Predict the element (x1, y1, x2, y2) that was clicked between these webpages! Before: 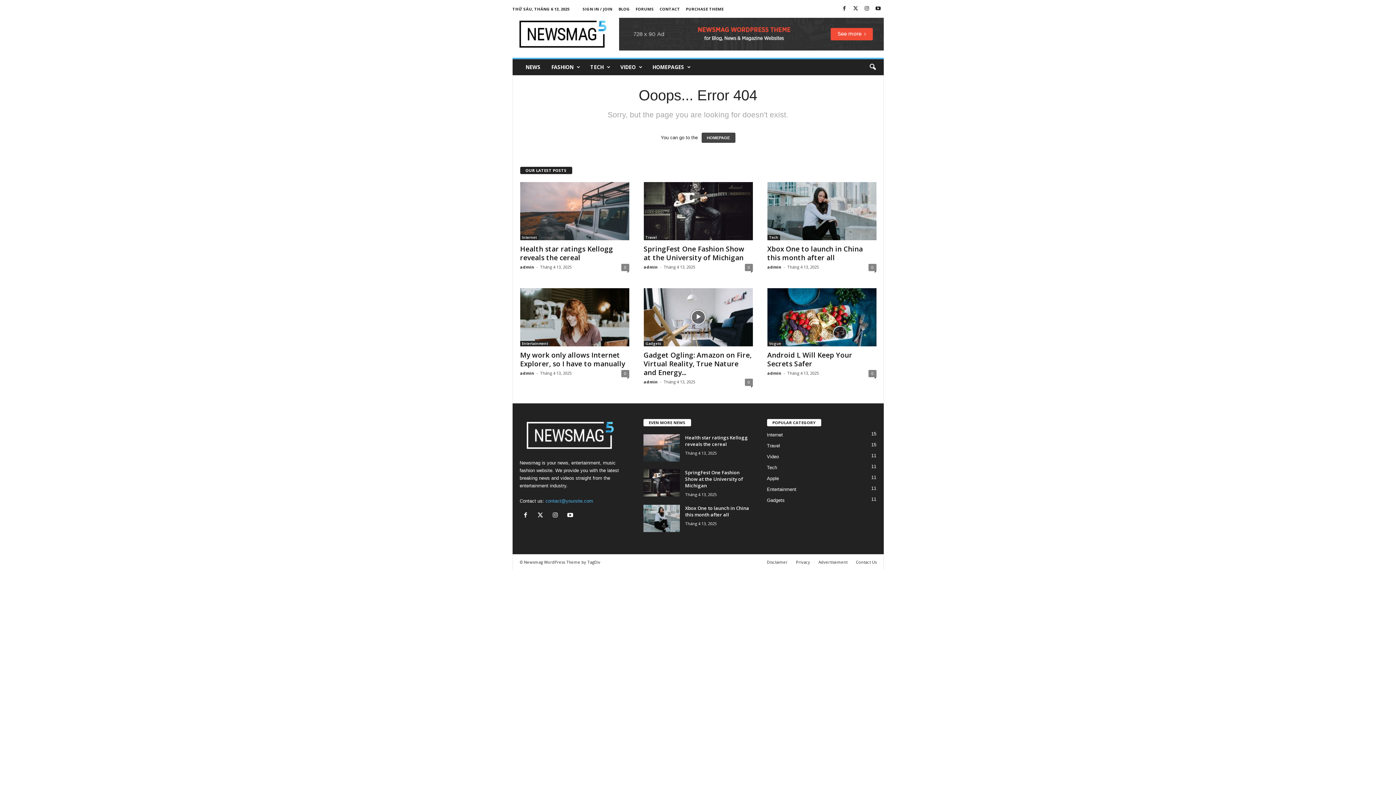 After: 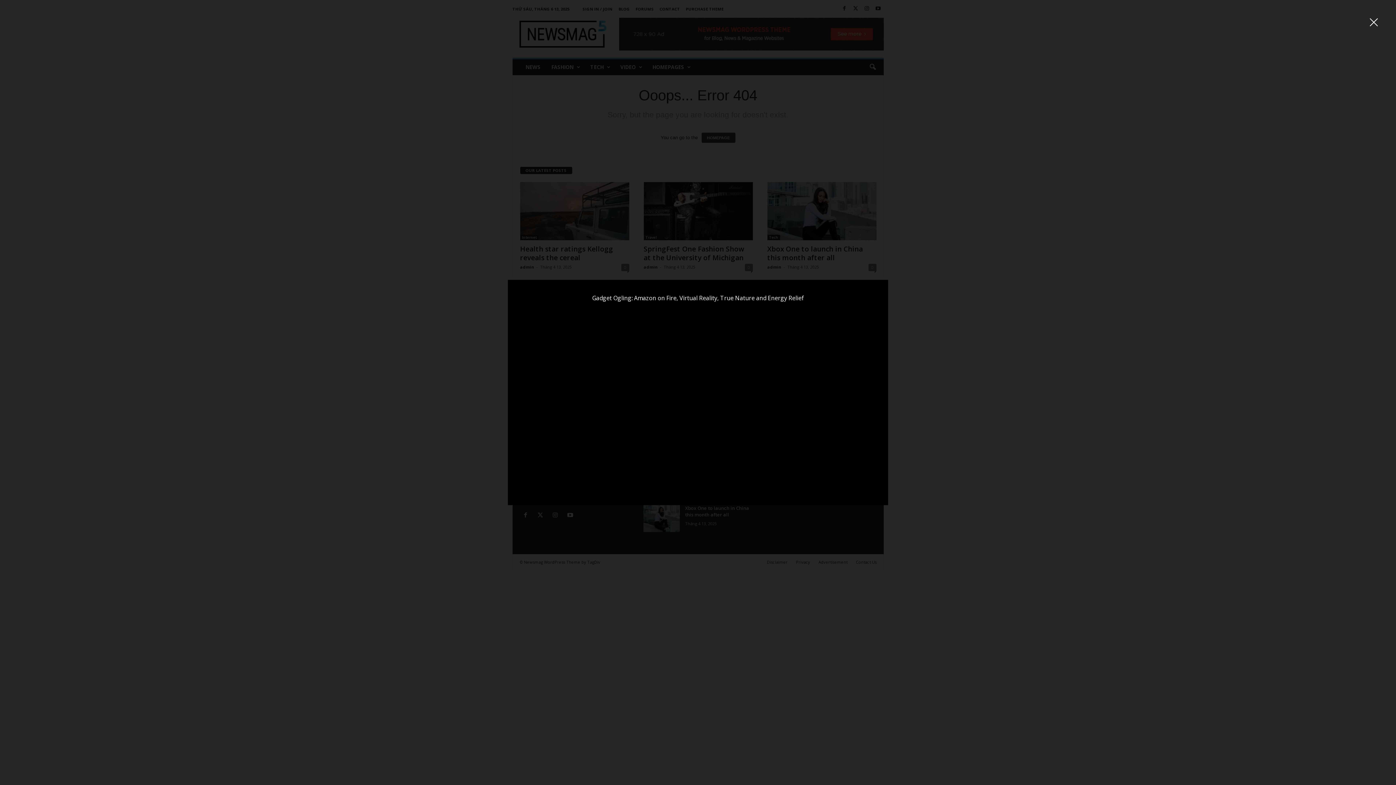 Action: bbox: (643, 288, 752, 346)